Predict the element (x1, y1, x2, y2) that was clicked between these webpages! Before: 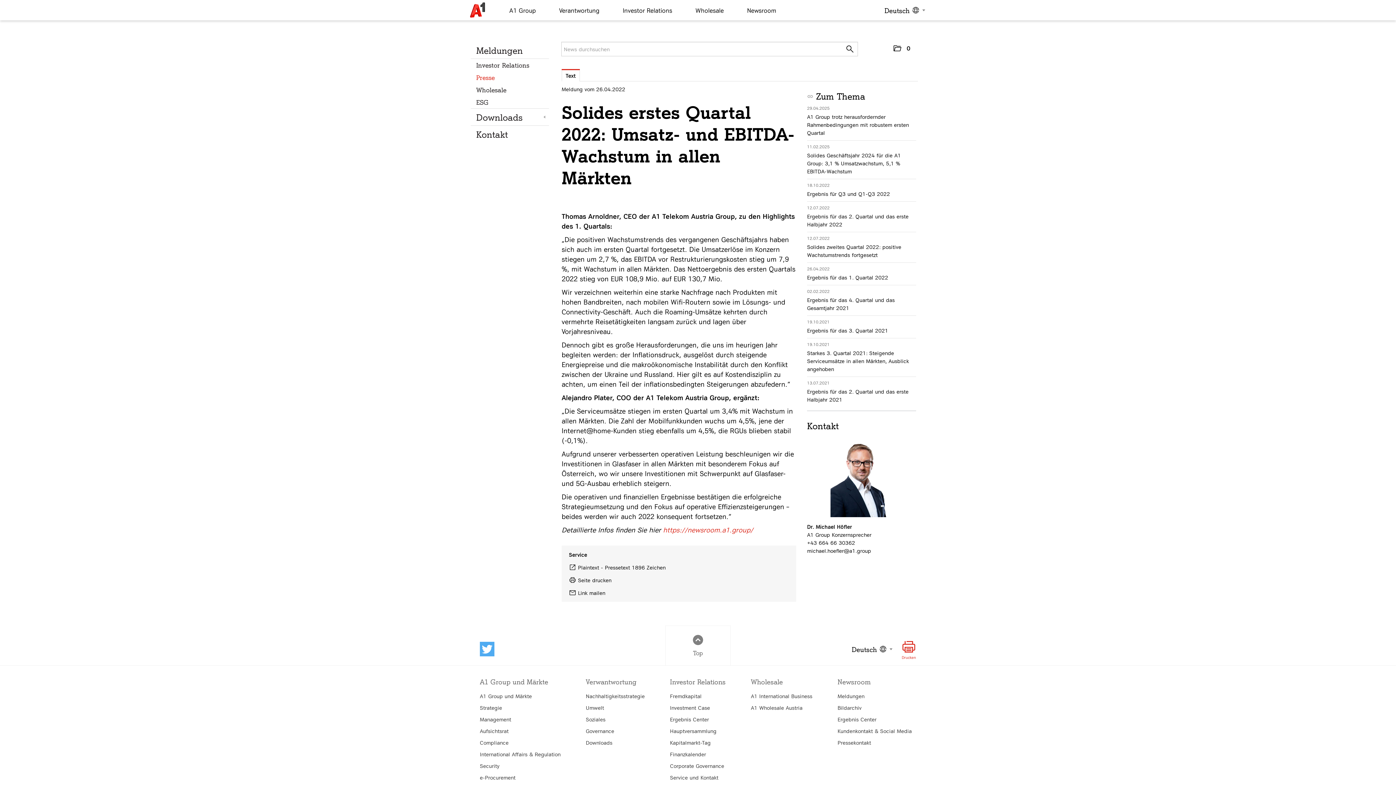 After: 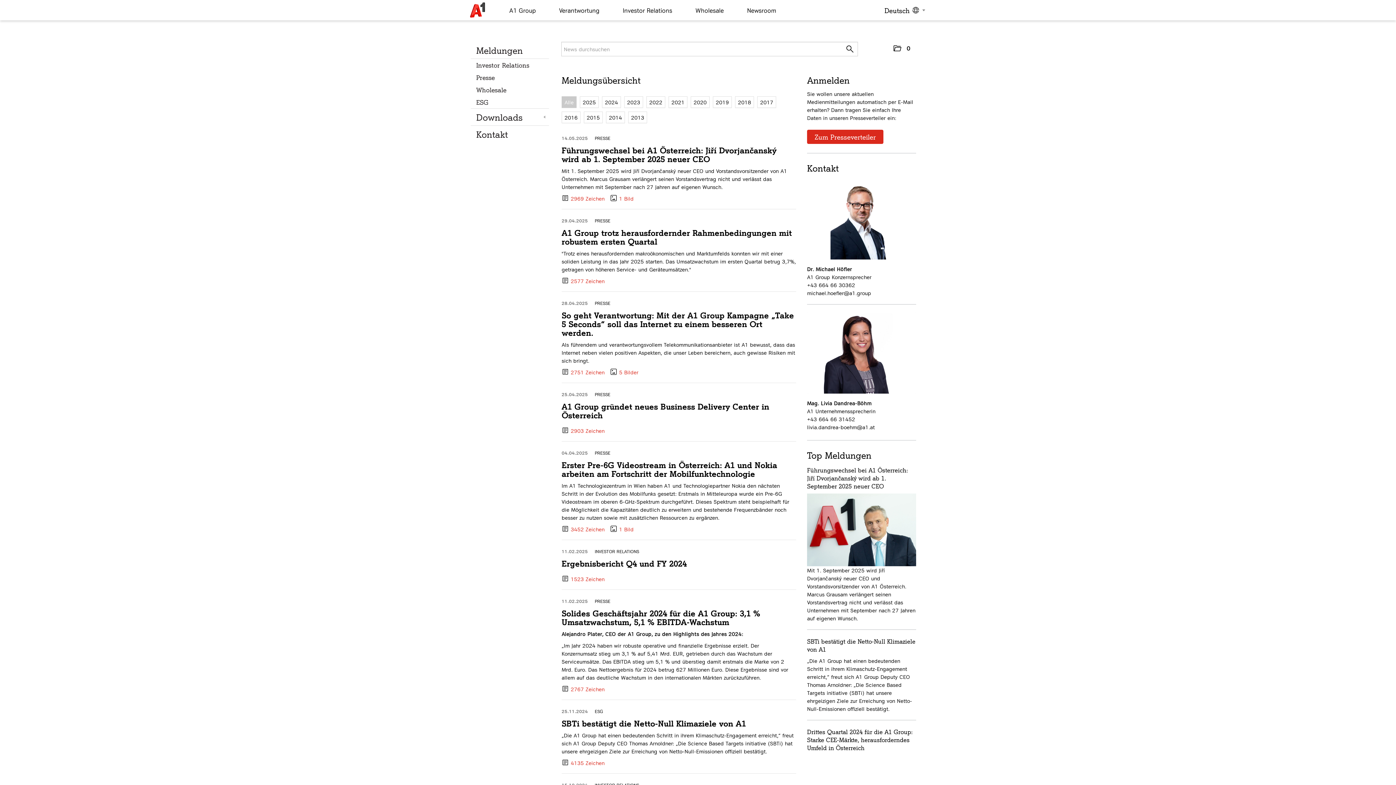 Action: label: Meldungen bbox: (837, 693, 864, 699)